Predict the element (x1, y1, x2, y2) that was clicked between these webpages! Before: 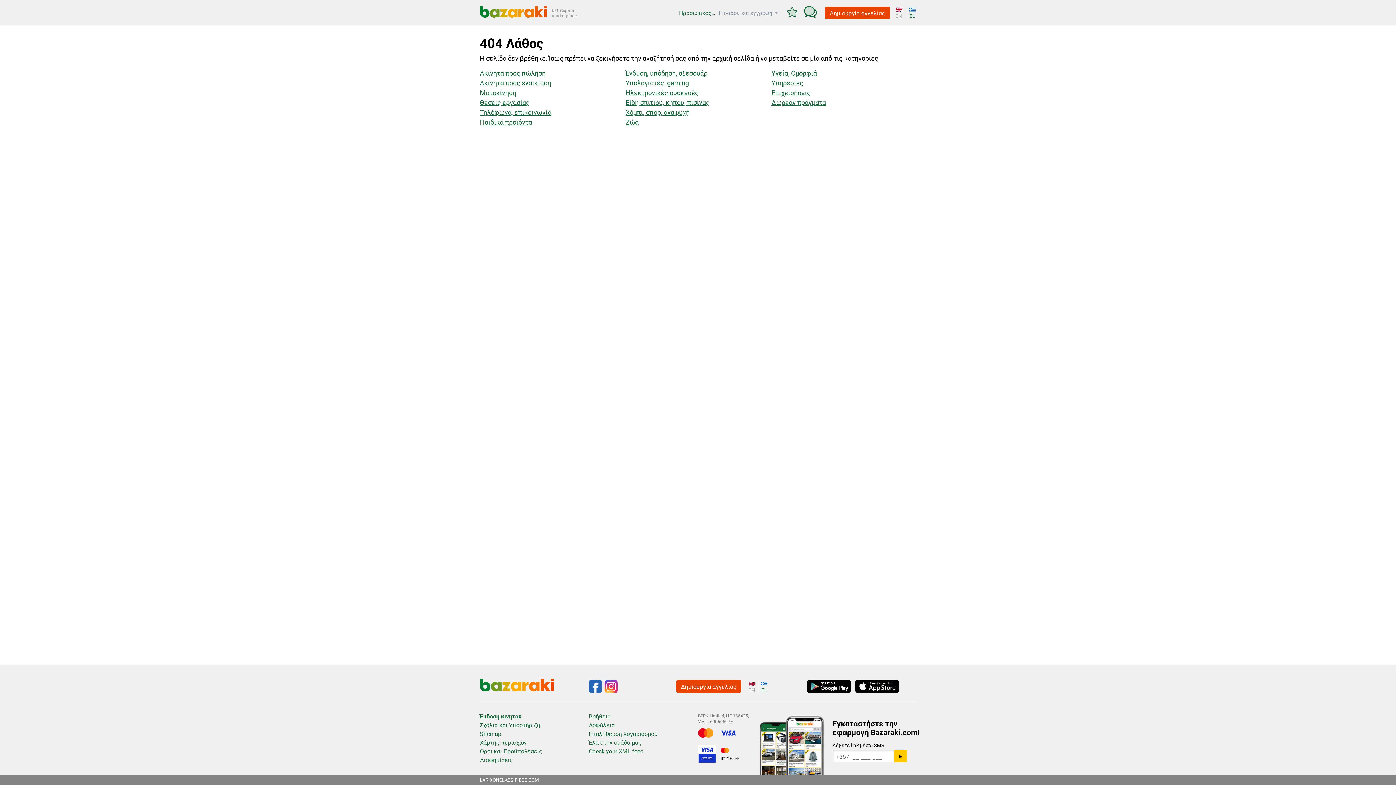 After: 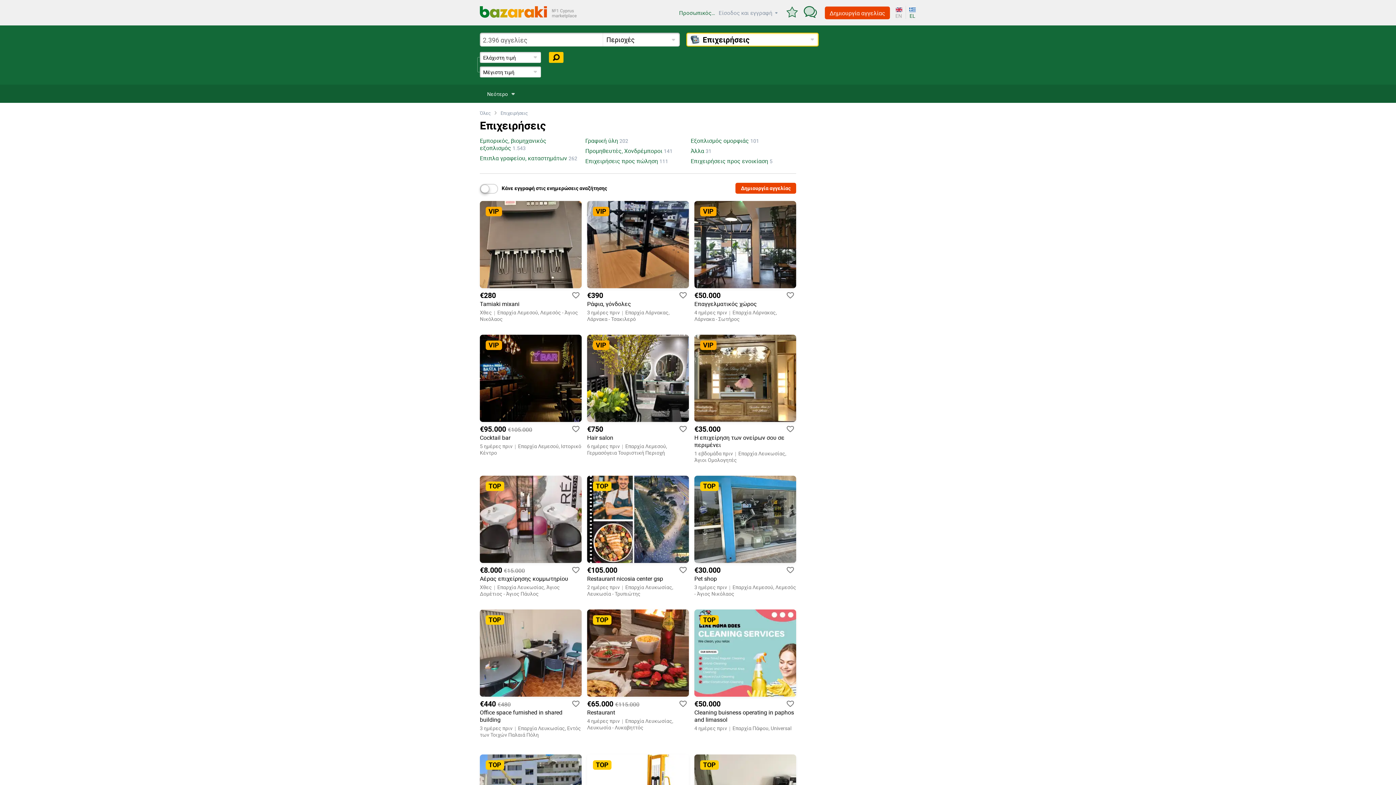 Action: label: Επιχειρήσεις bbox: (771, 89, 810, 96)